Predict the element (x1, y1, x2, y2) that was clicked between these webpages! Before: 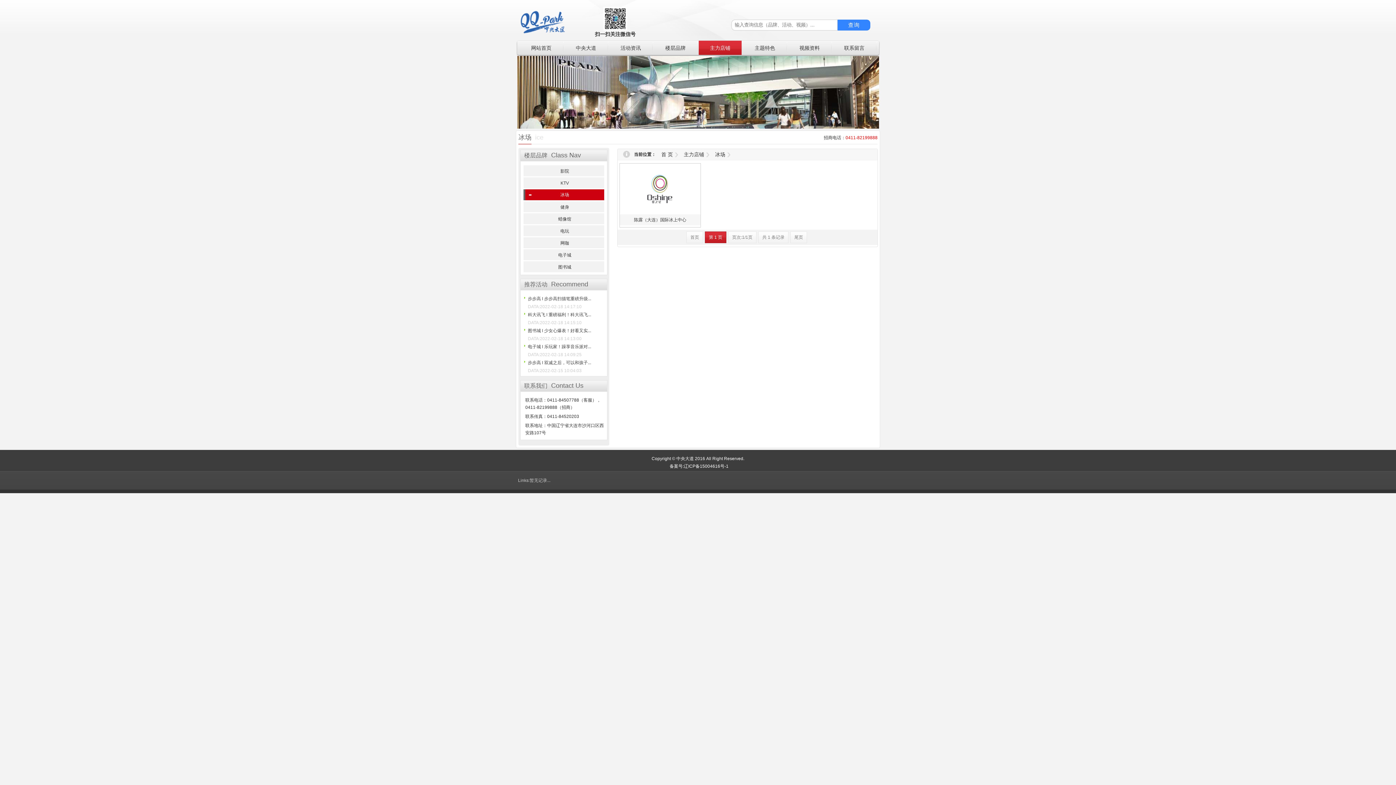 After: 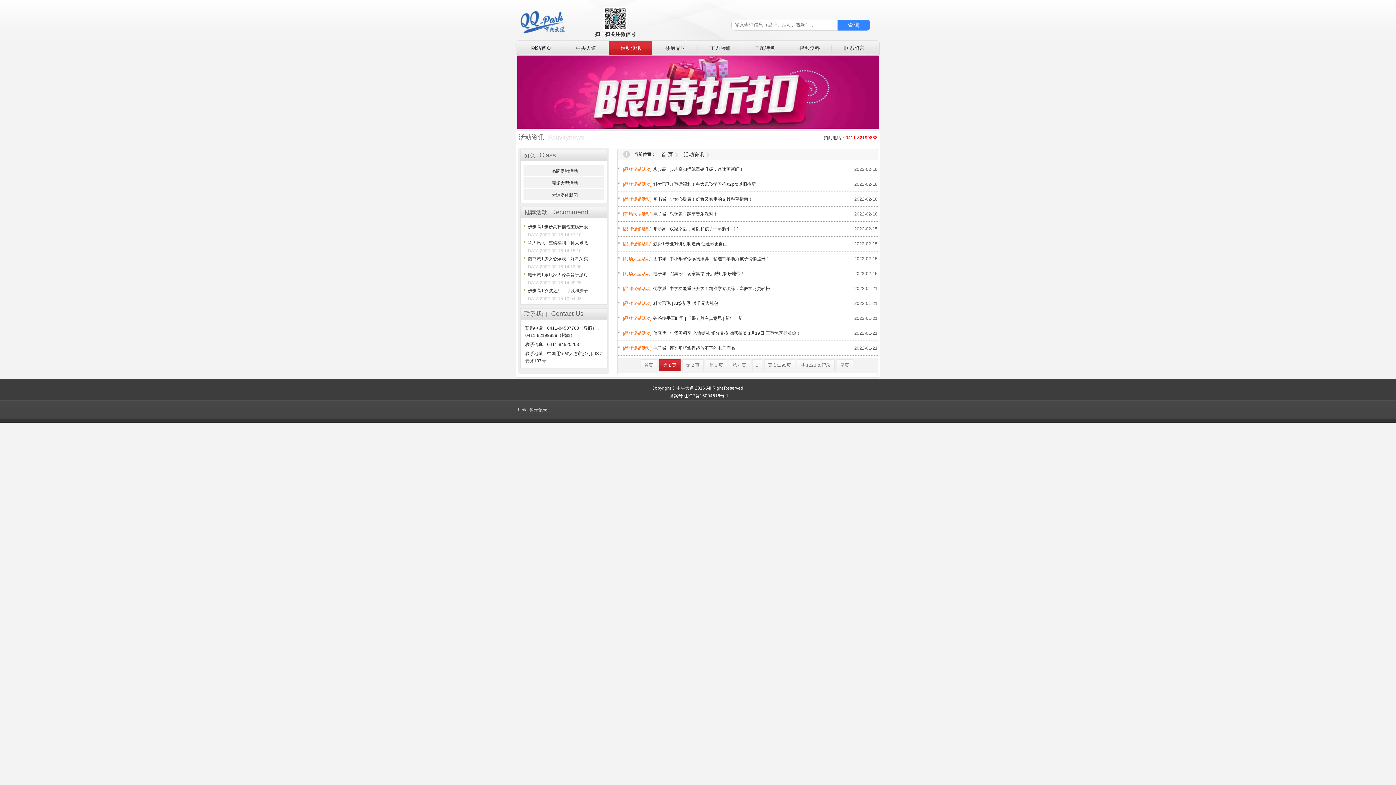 Action: bbox: (609, 40, 652, 54) label: 活动资讯